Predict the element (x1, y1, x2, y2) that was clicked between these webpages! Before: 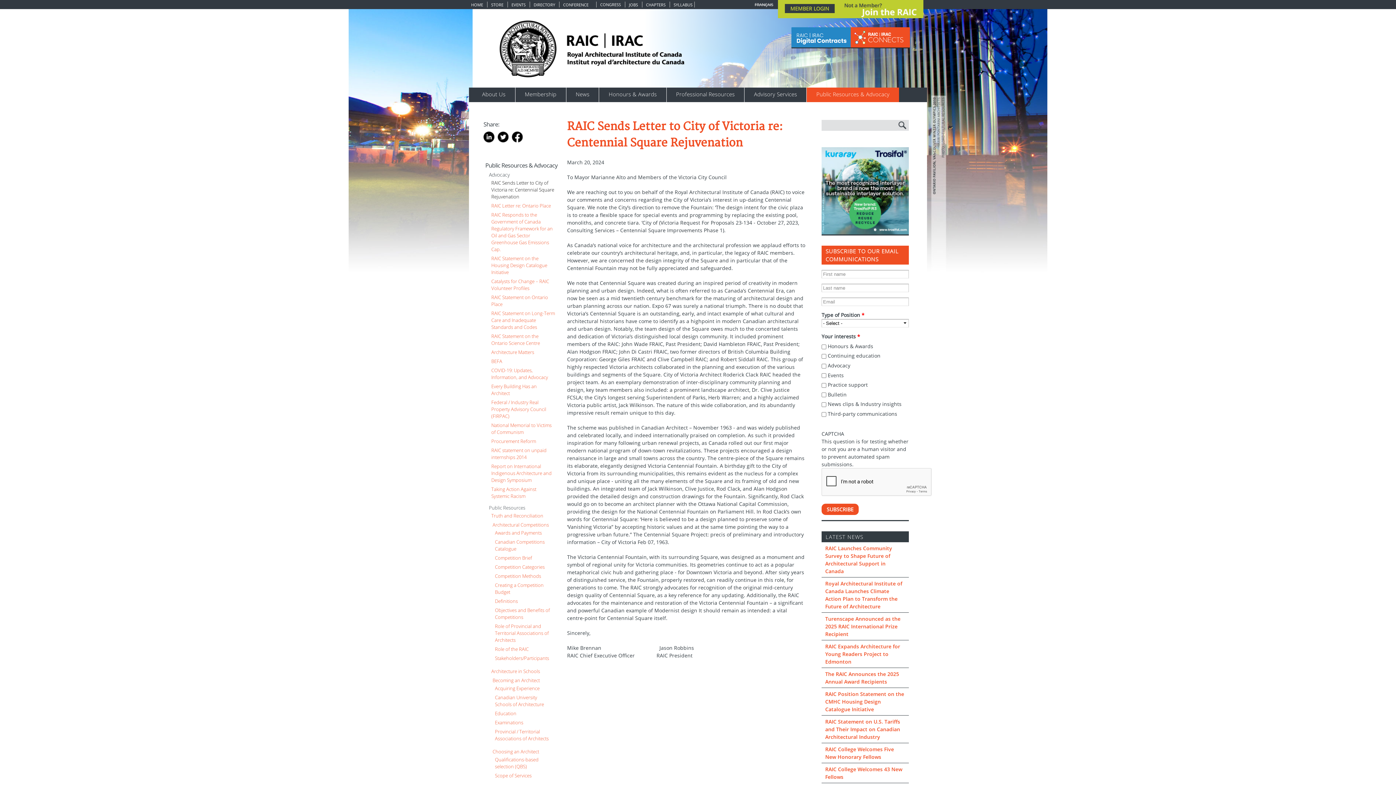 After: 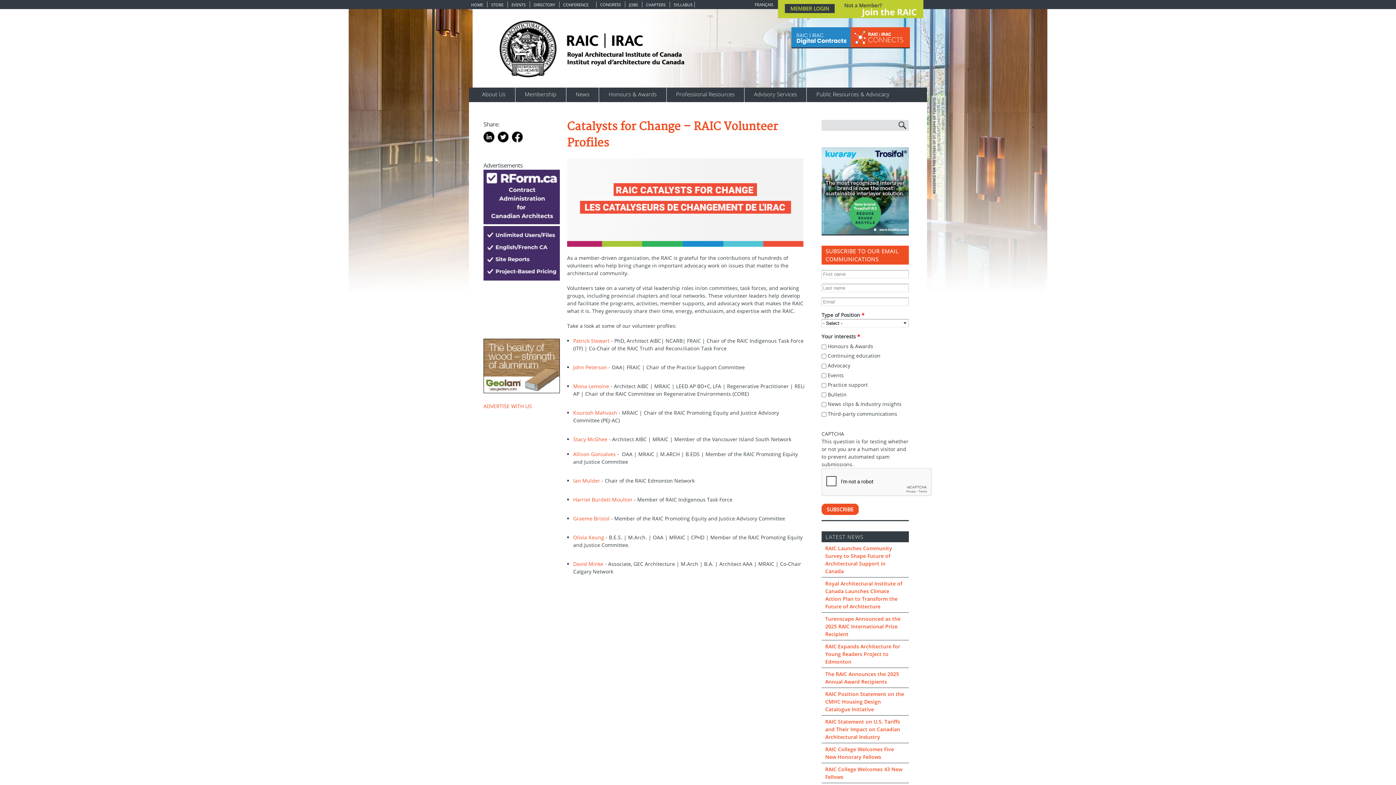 Action: bbox: (491, 278, 549, 291) label: Catalysts for Change – RAIC Volunteer Profiles